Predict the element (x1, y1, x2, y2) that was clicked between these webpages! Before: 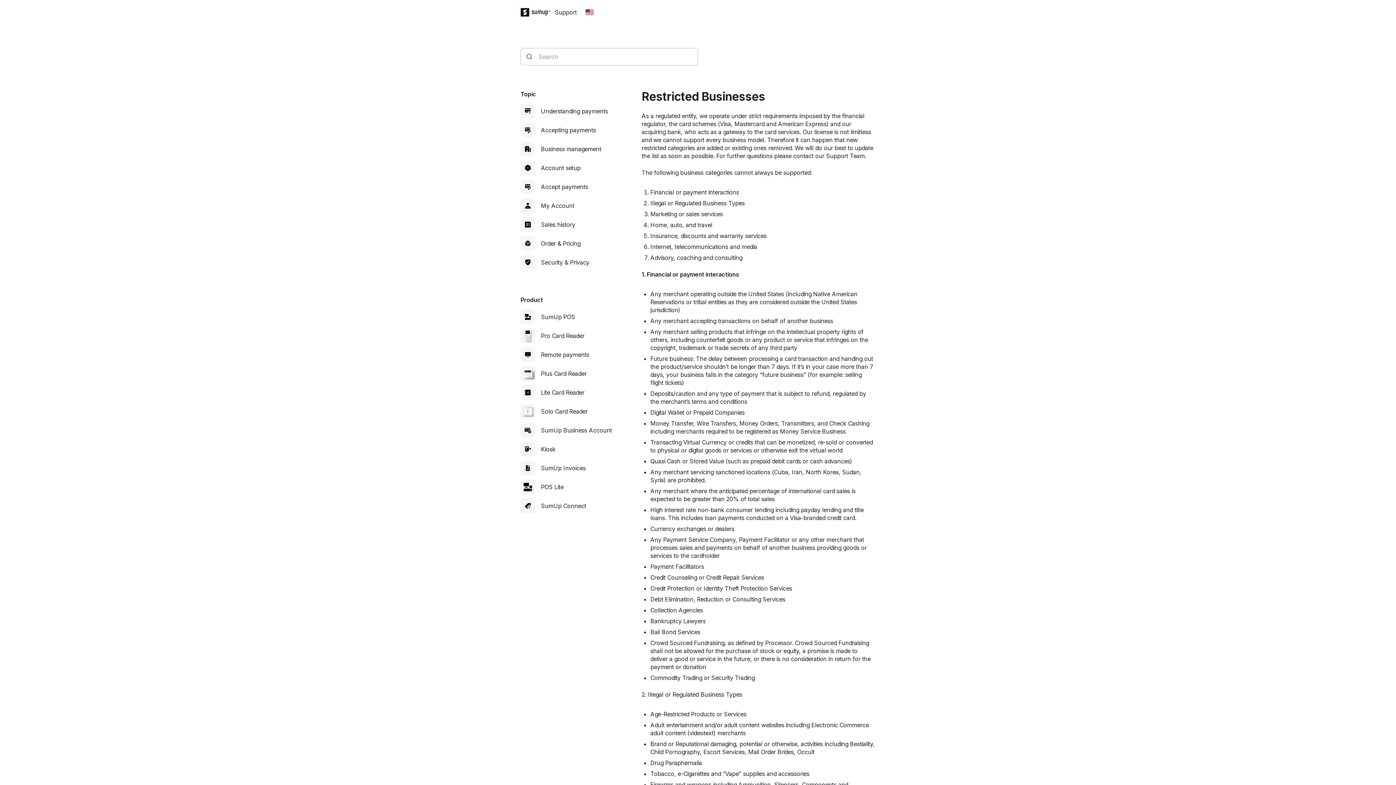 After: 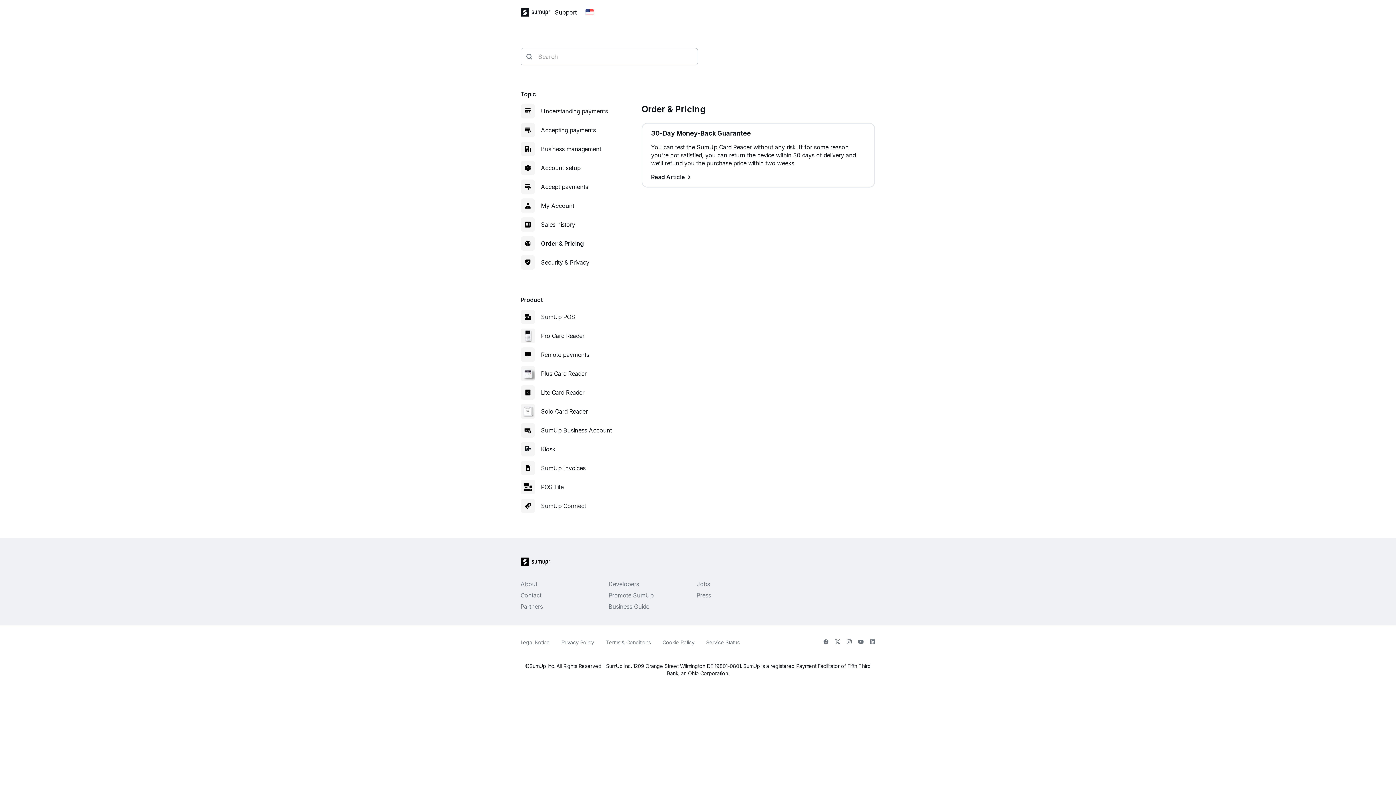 Action: bbox: (541, 239, 580, 247) label: Order & Pricing